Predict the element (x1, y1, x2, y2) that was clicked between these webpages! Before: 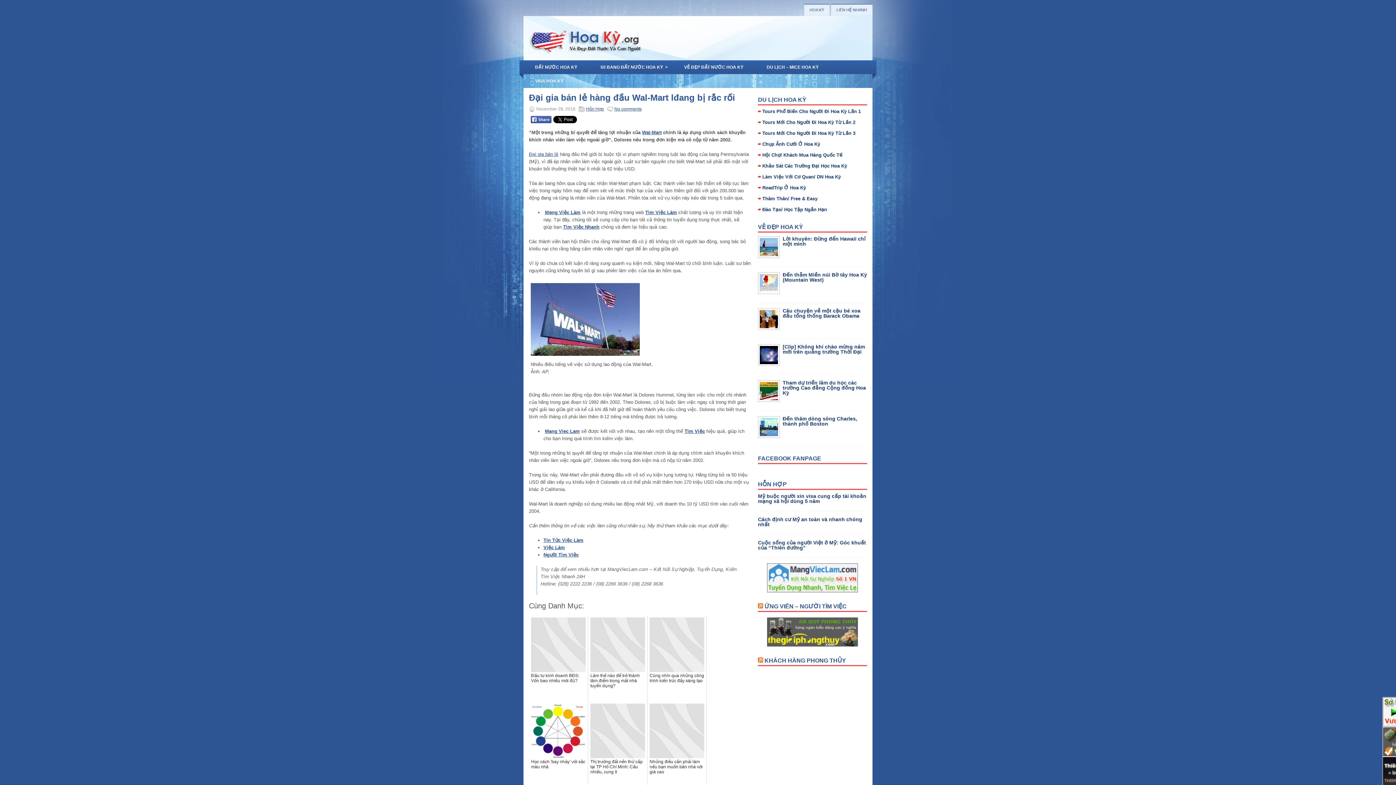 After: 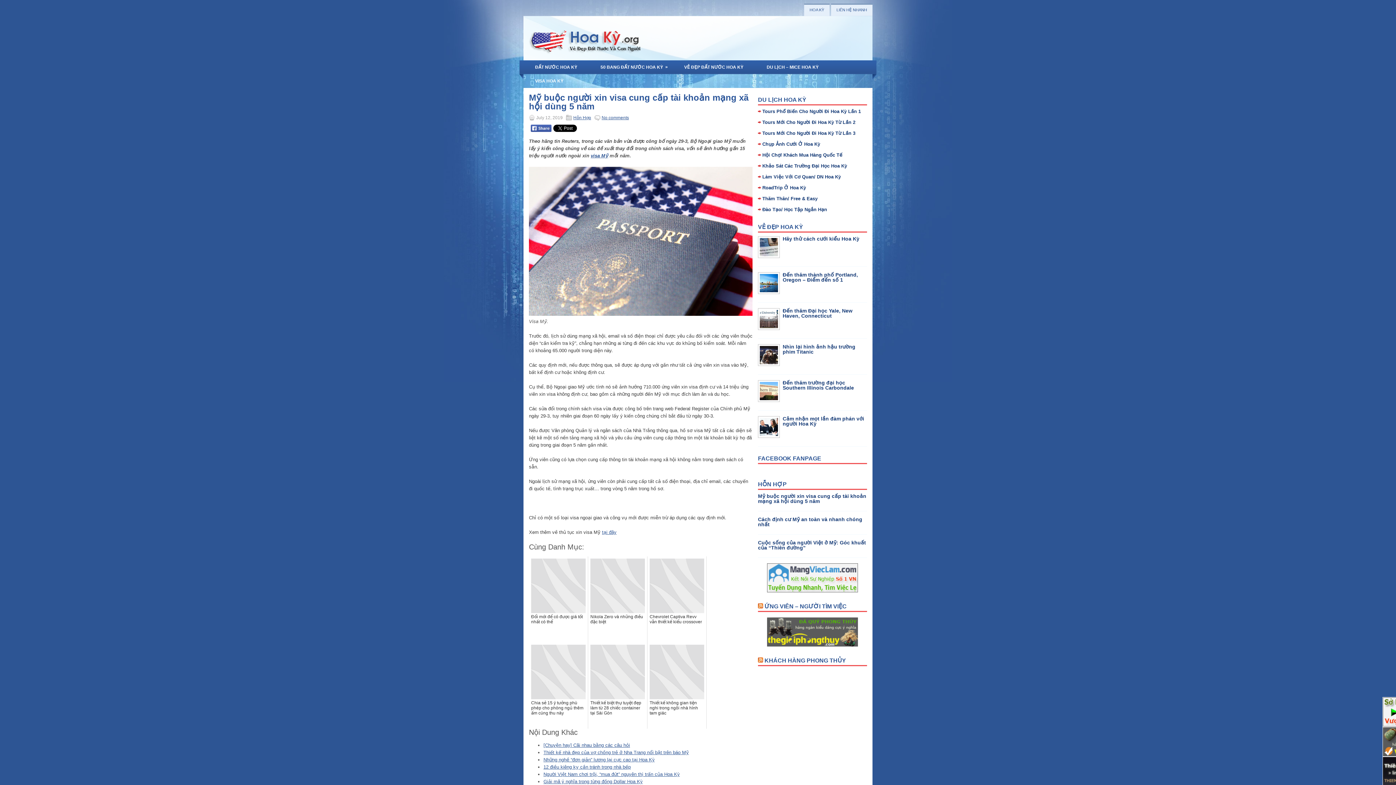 Action: bbox: (758, 493, 866, 504) label: Mỹ buộc người xin visa cung cấp tài khoản mạng xã hội dùng 5 năm